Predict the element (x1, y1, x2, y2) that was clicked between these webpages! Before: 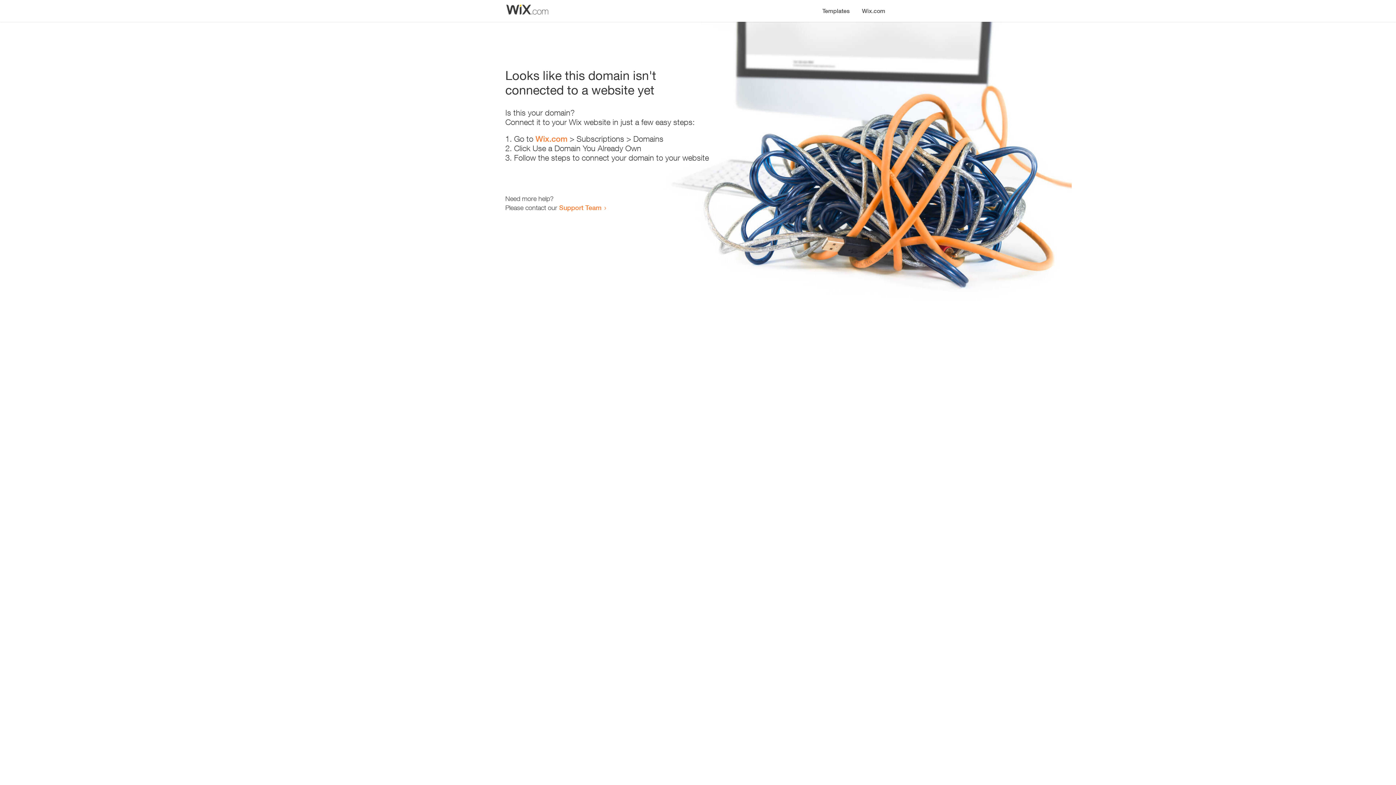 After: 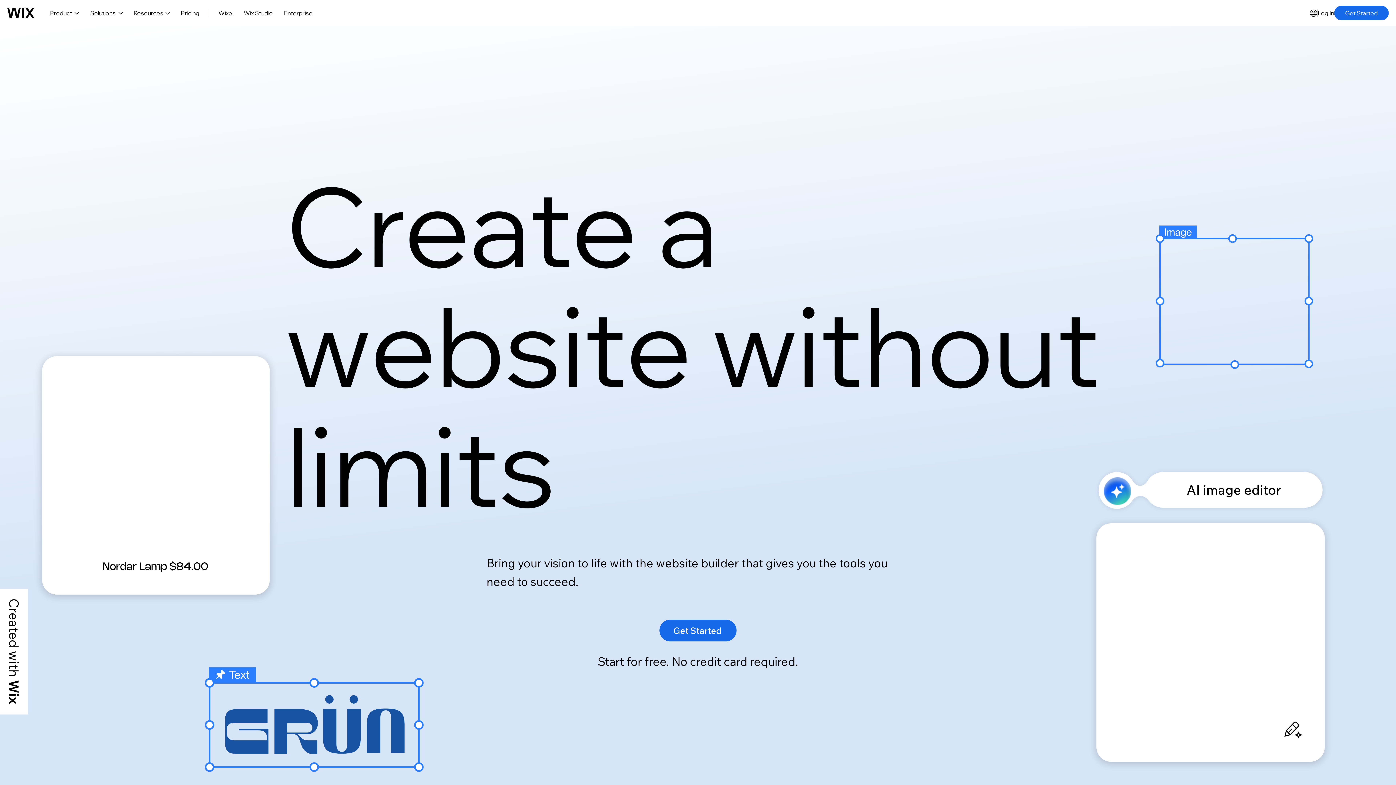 Action: label: Wix.com bbox: (535, 134, 567, 143)